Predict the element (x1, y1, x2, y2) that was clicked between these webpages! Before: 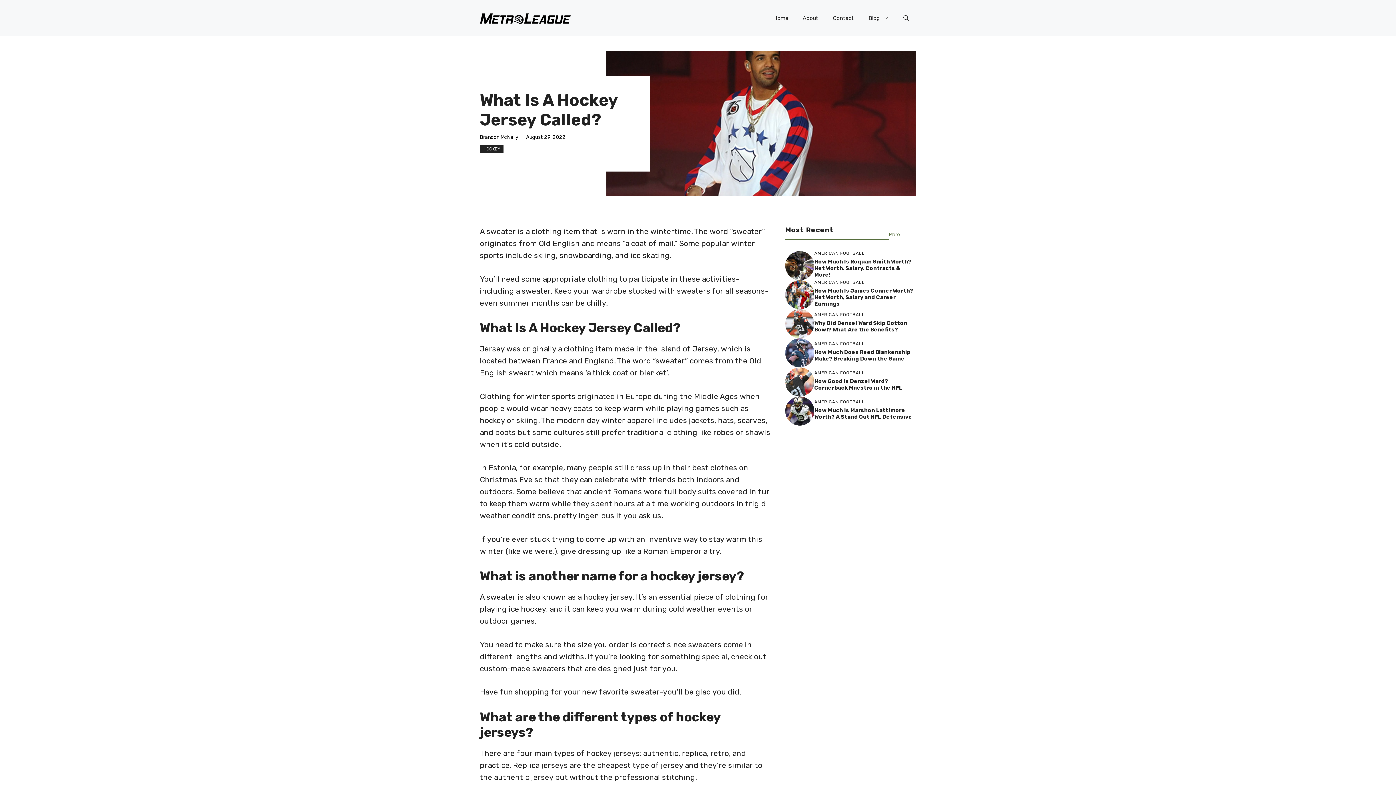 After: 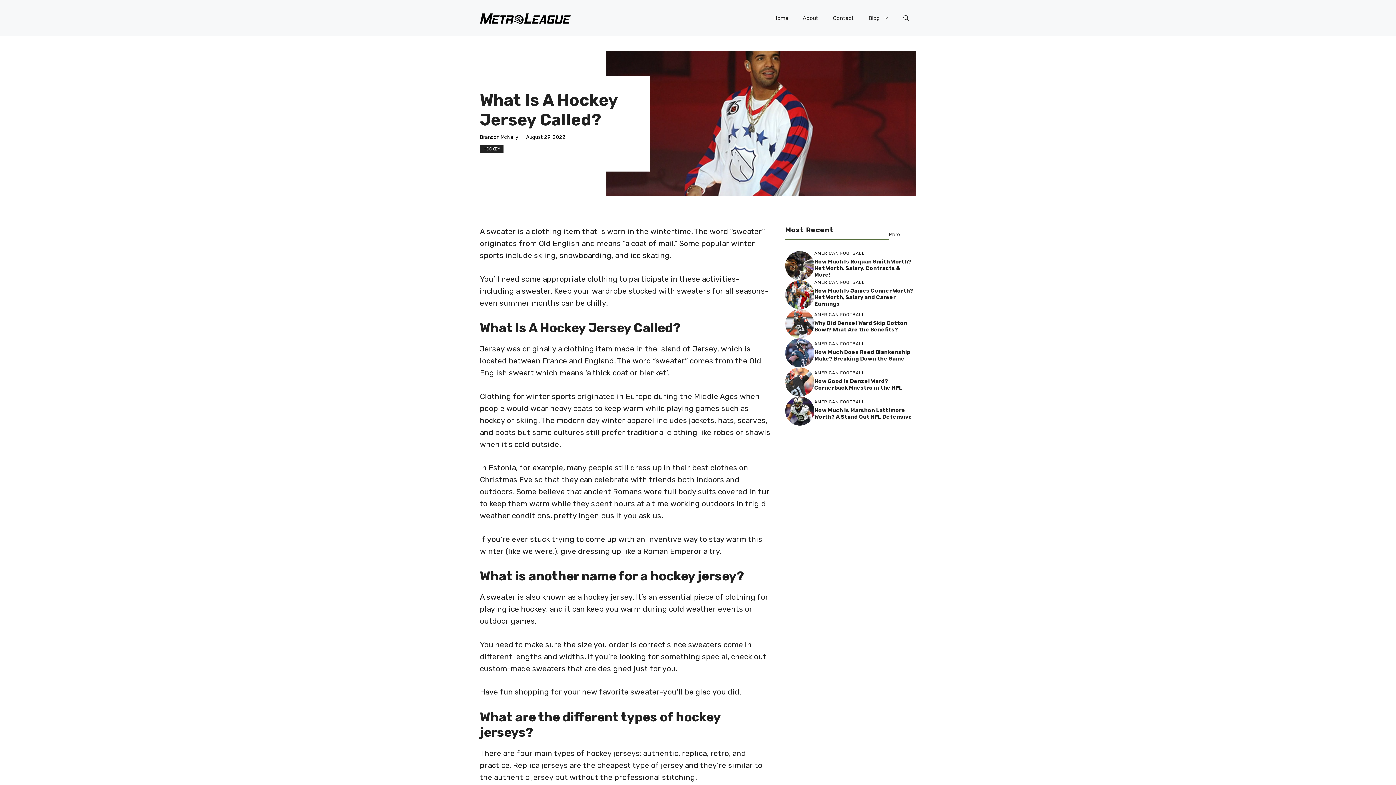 Action: label: More bbox: (889, 230, 900, 238)